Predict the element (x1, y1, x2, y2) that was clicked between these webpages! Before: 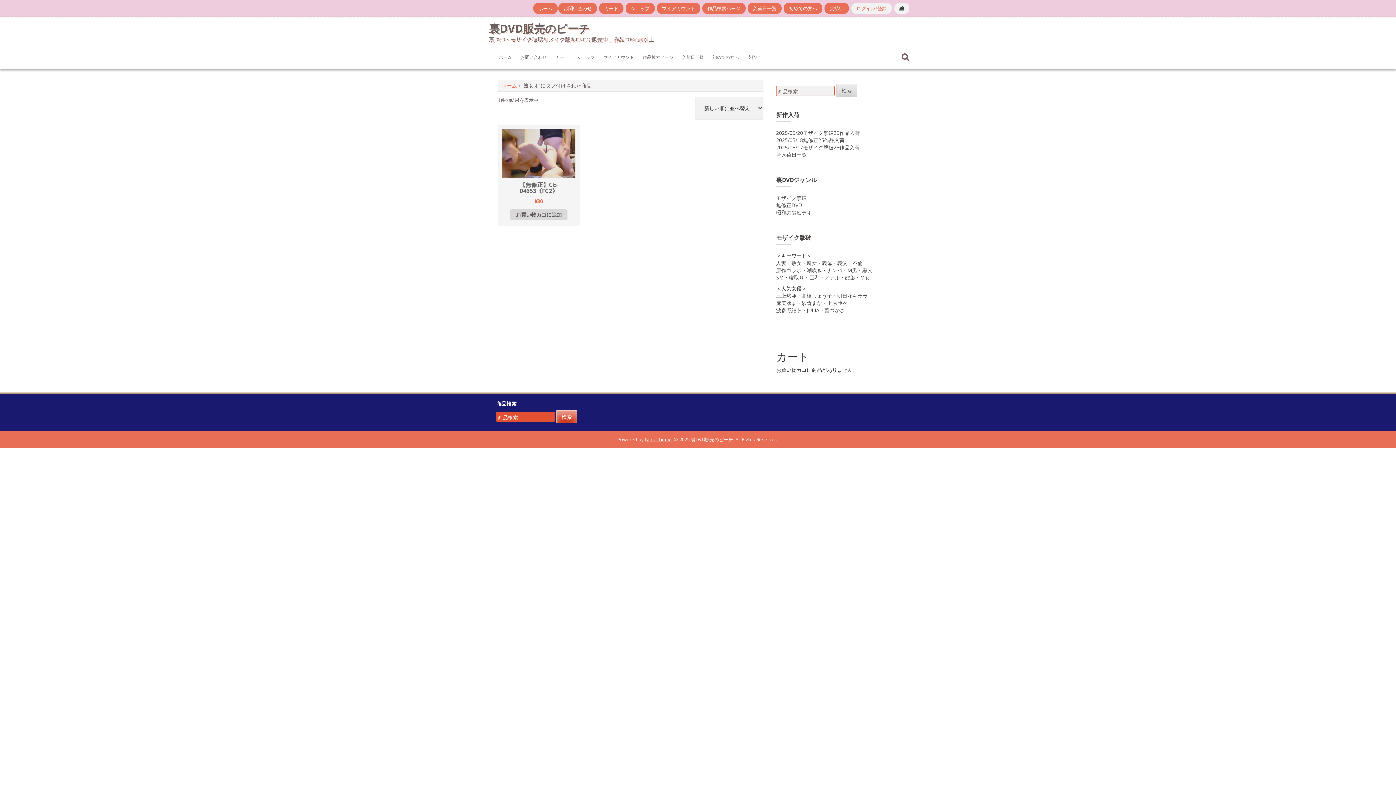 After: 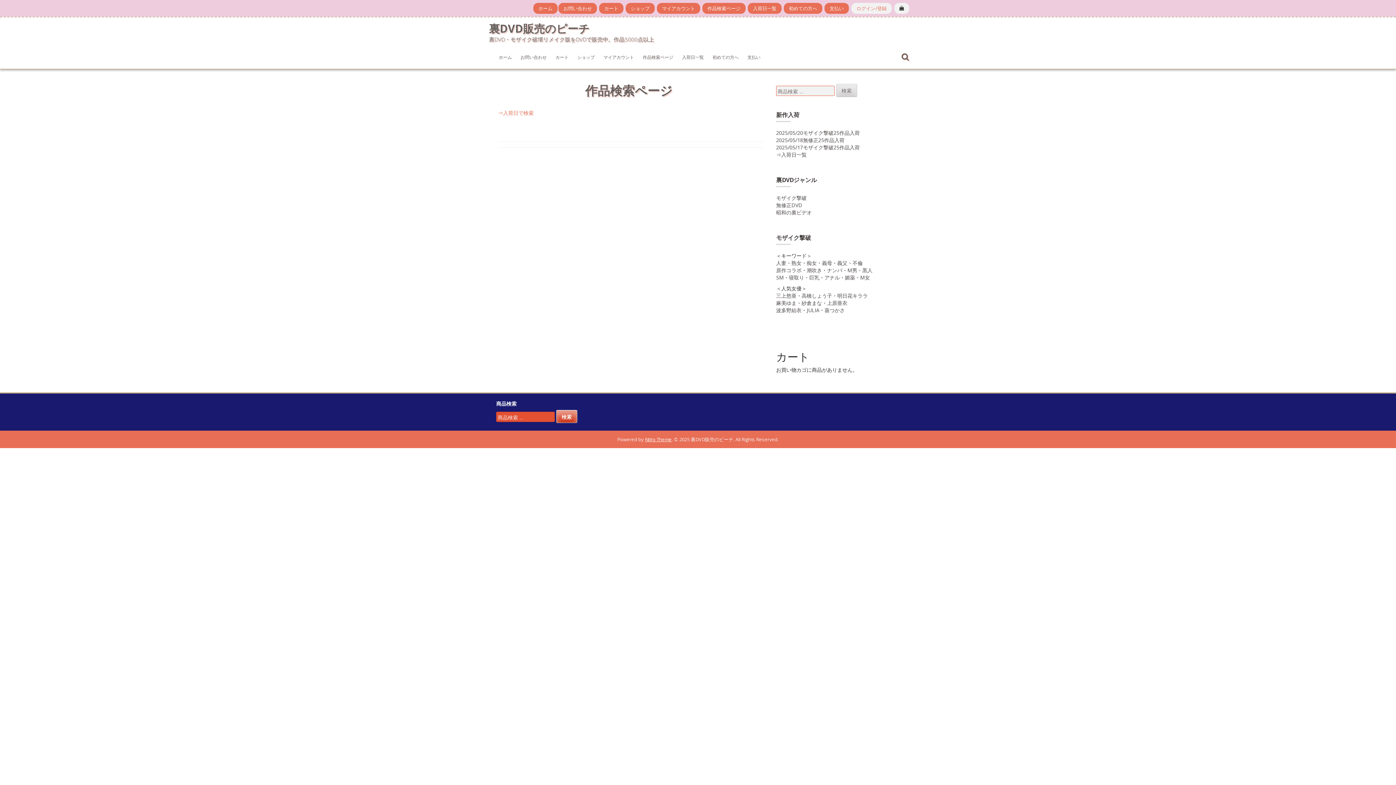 Action: bbox: (702, 2, 745, 13) label: 作品検索ページ